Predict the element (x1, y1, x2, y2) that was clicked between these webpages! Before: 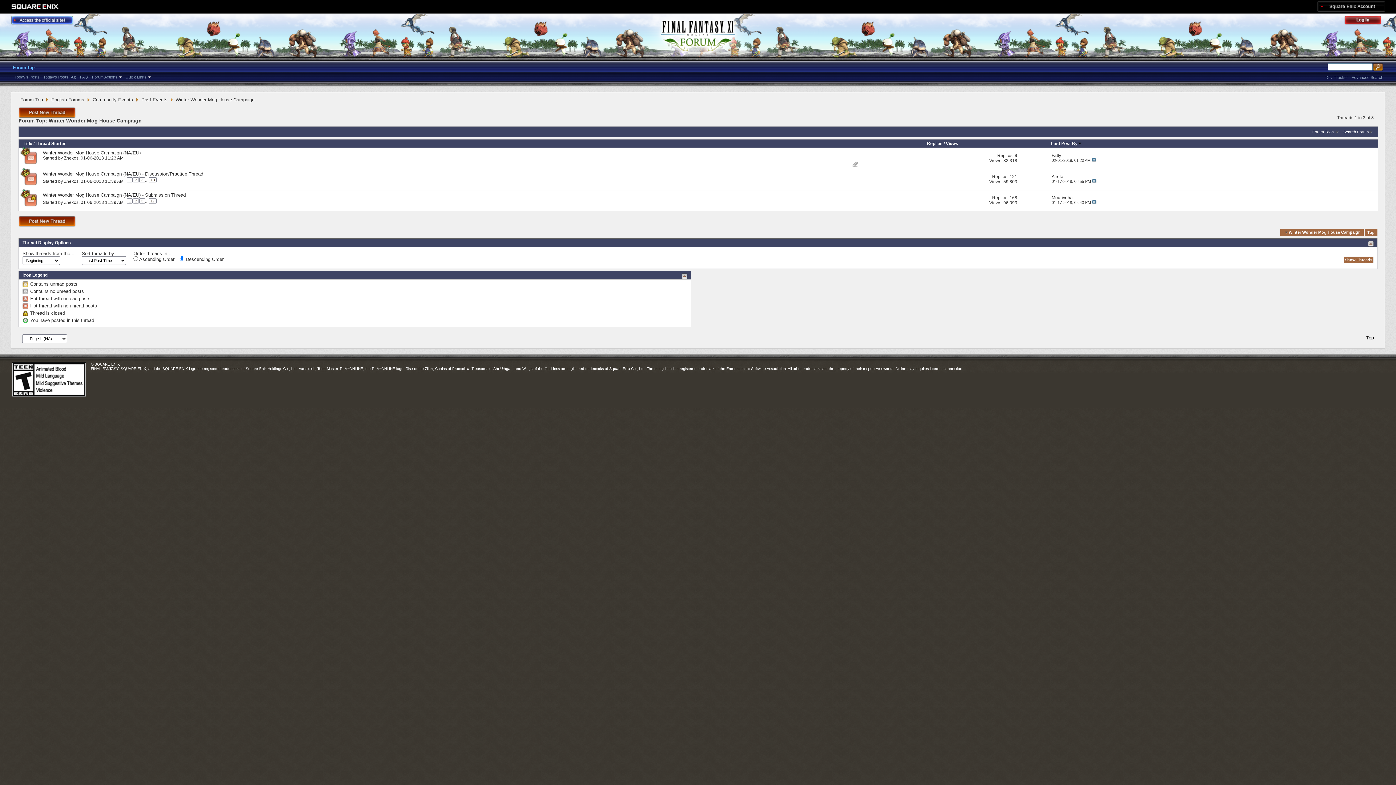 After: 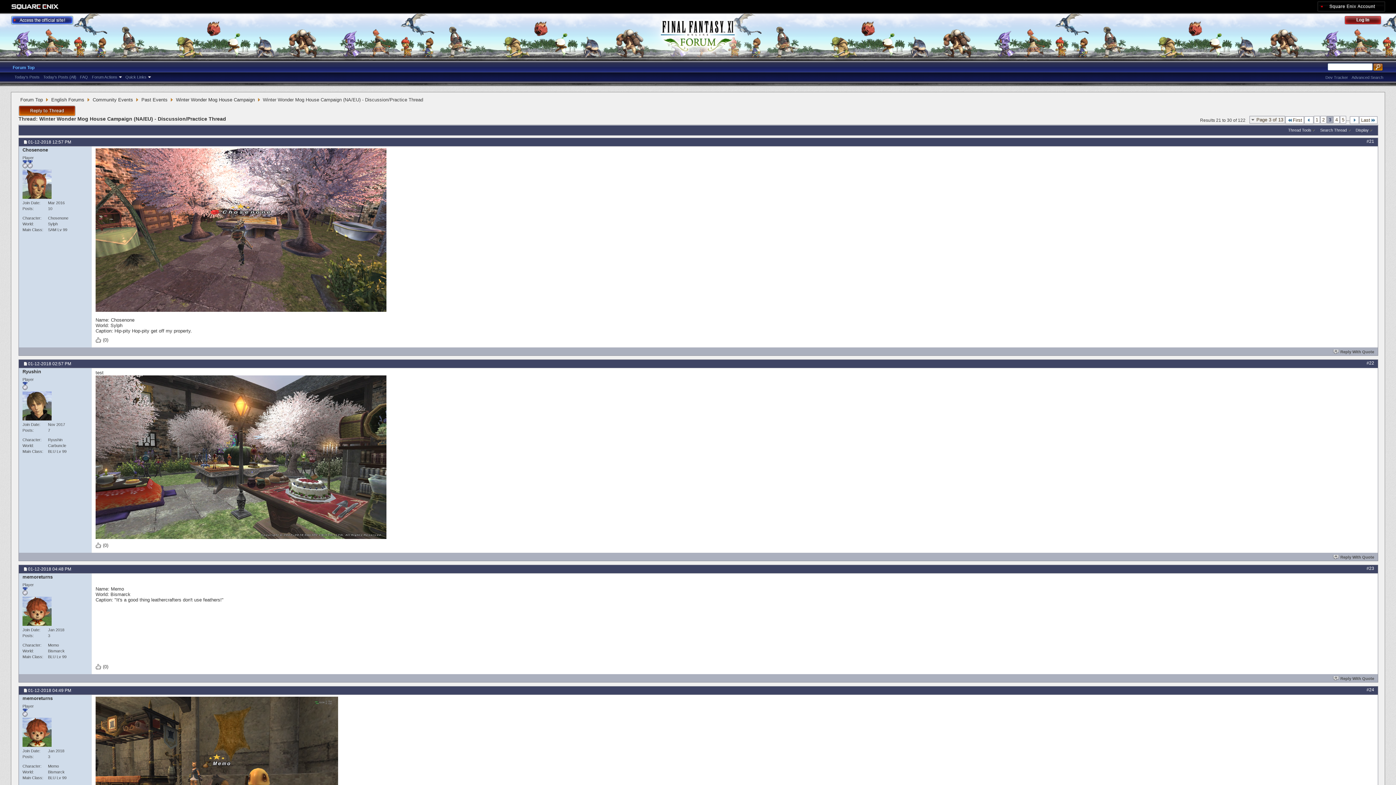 Action: bbox: (139, 177, 145, 182) label: 3